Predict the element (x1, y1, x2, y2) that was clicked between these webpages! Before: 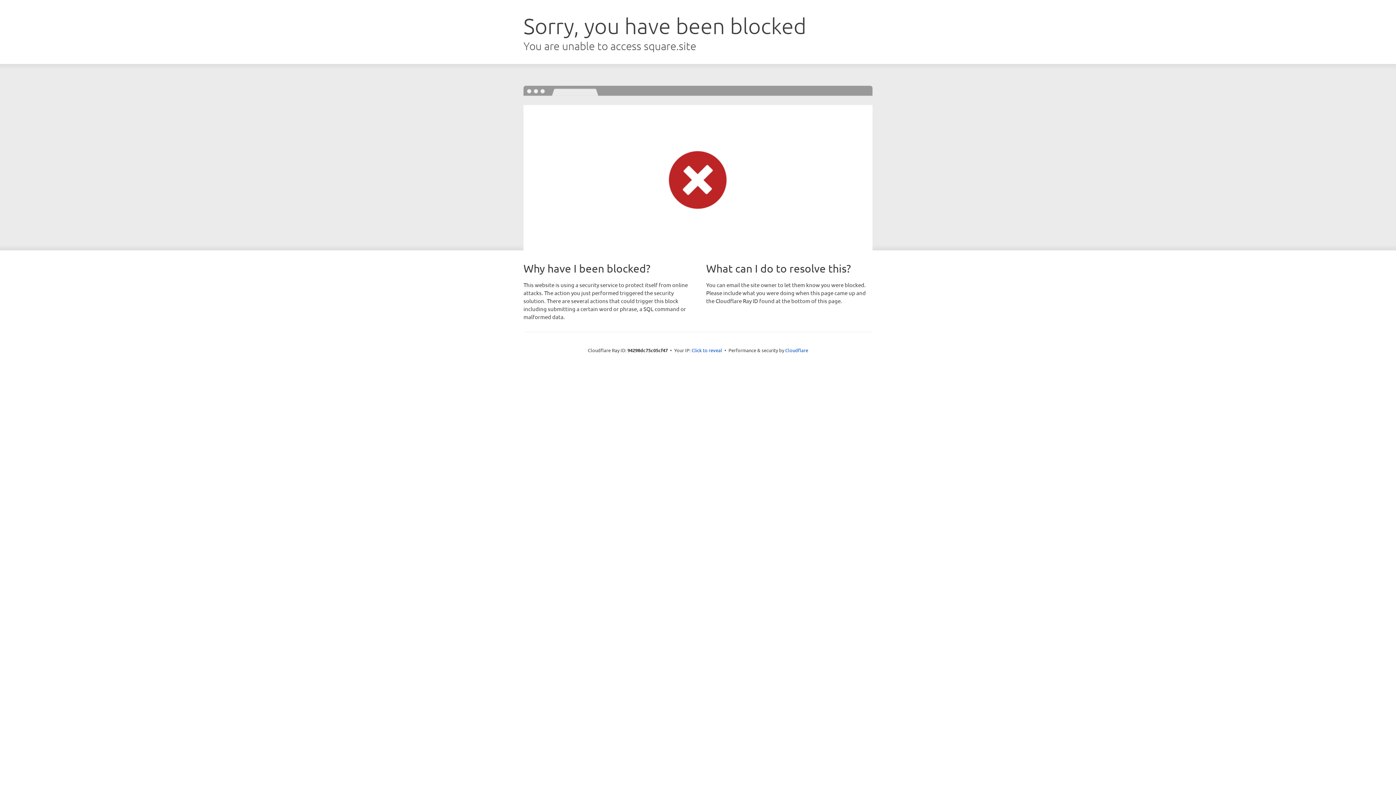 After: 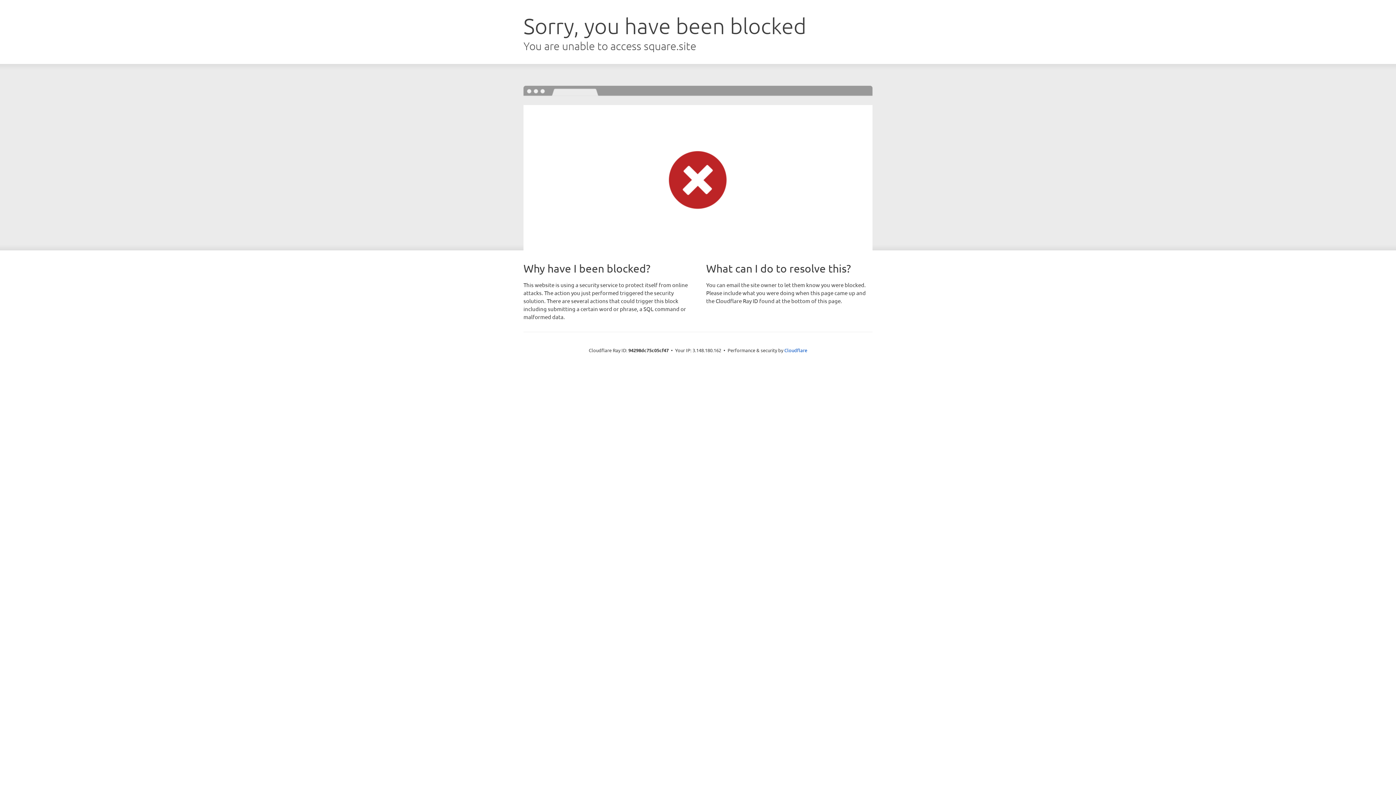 Action: bbox: (691, 346, 722, 353) label: Click to reveal